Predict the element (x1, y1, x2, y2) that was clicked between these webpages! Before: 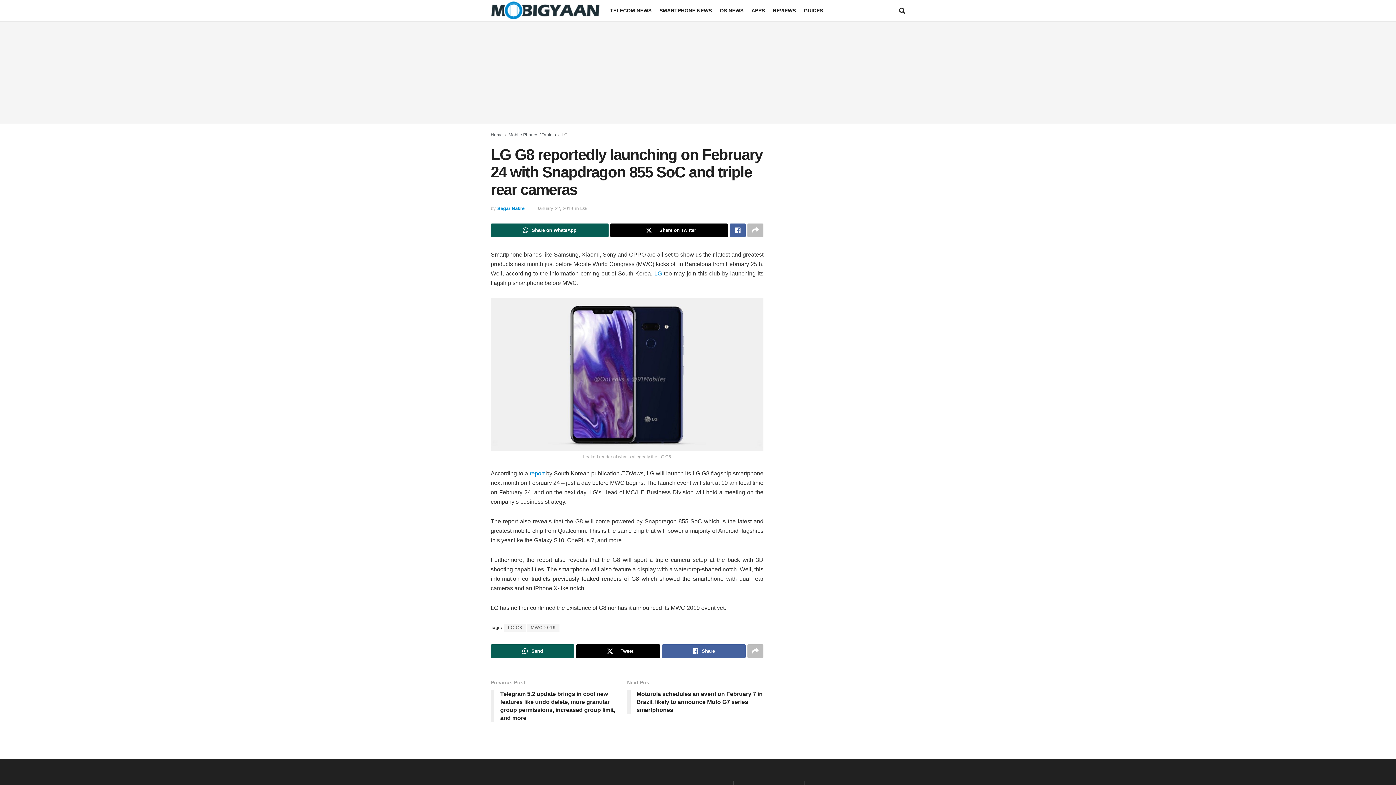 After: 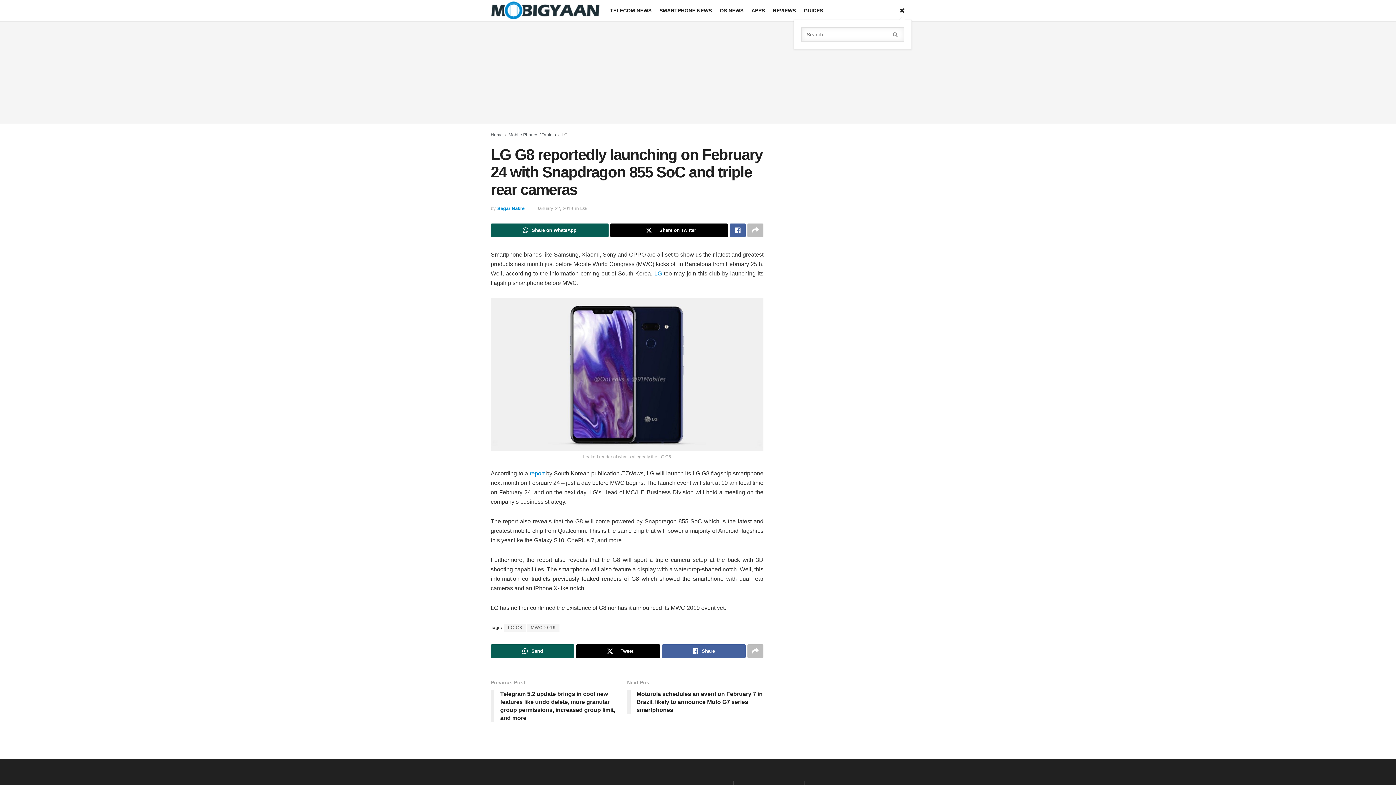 Action: bbox: (899, 1, 905, 19) label: Search Button